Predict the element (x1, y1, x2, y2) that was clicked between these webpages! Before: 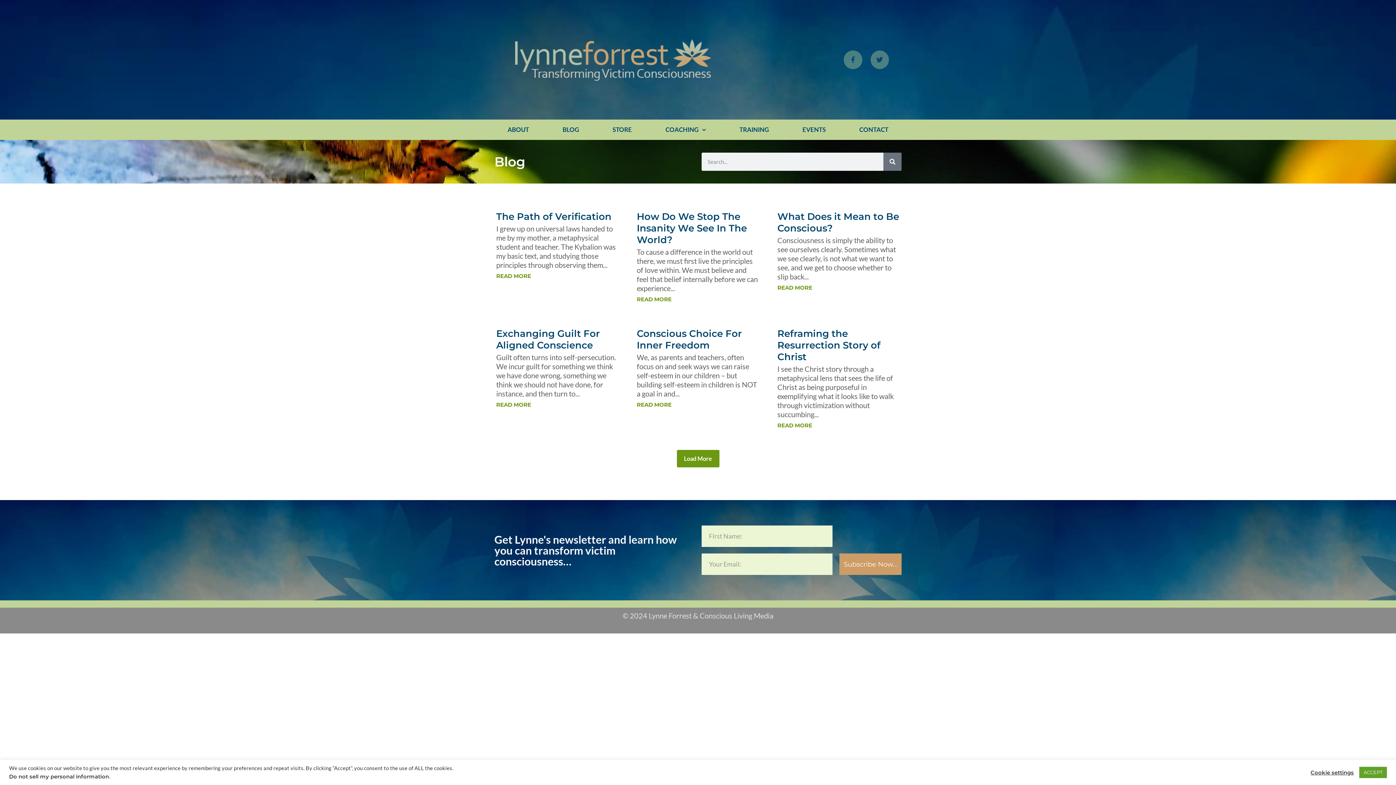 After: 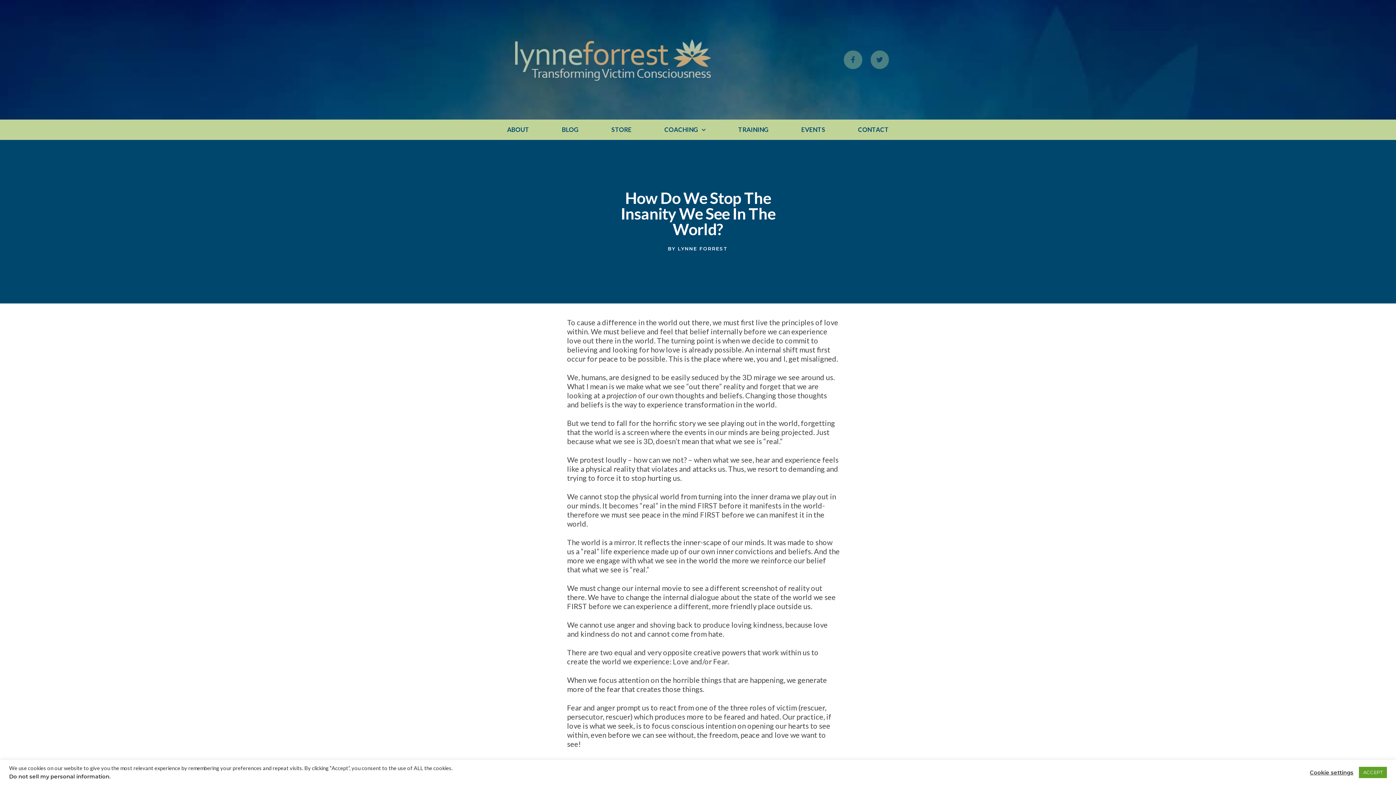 Action: label: How Do We Stop The Insanity We See In The World? bbox: (636, 210, 747, 245)